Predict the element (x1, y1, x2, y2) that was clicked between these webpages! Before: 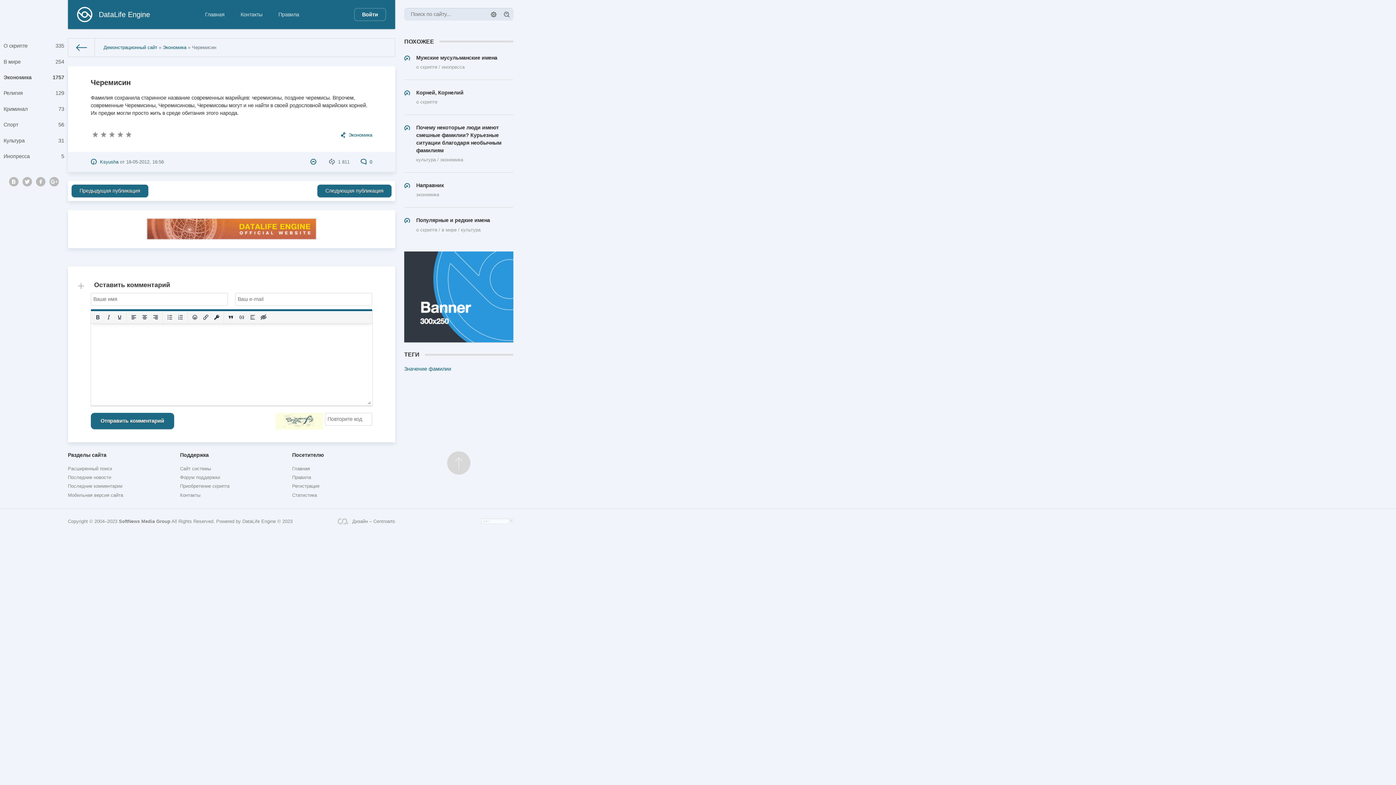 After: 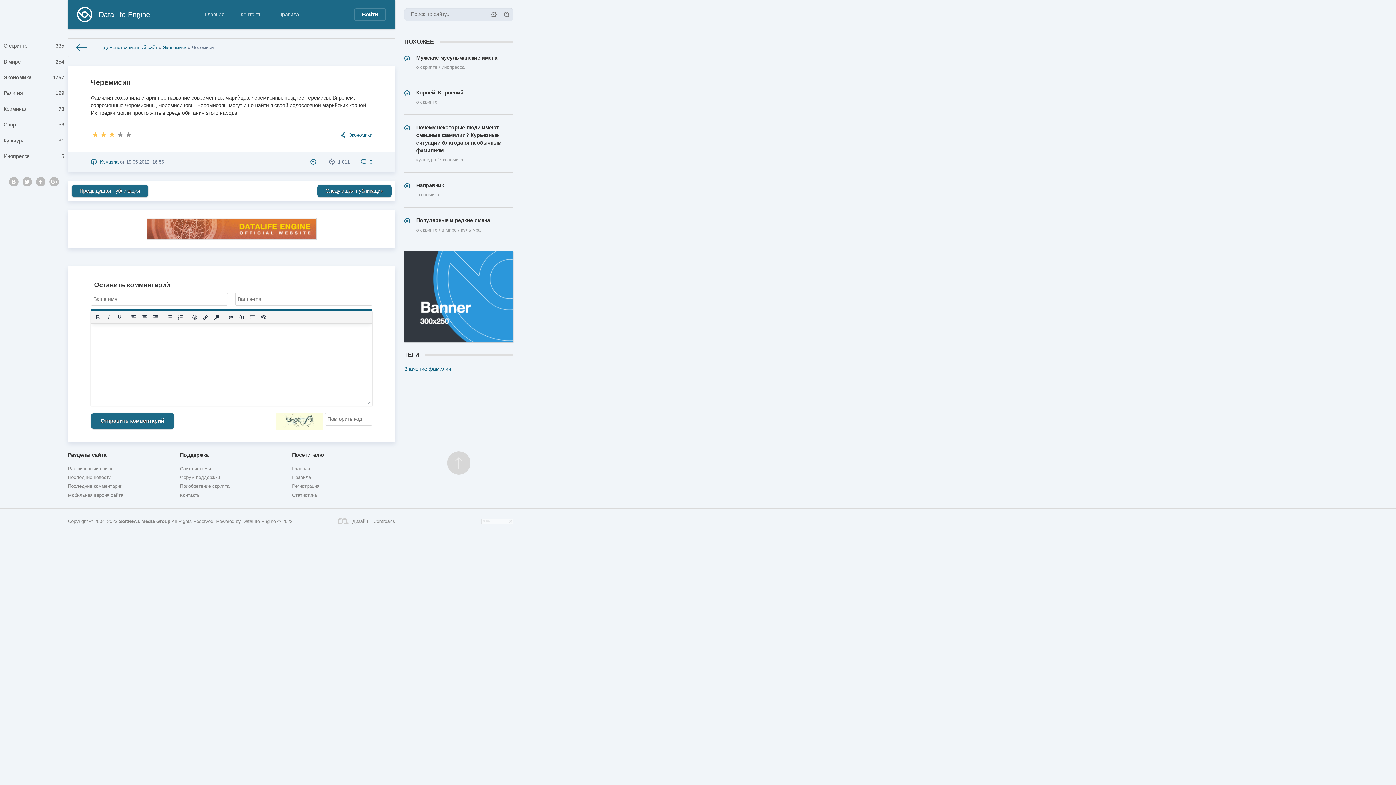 Action: bbox: (107, 130, 115, 138) label: 3